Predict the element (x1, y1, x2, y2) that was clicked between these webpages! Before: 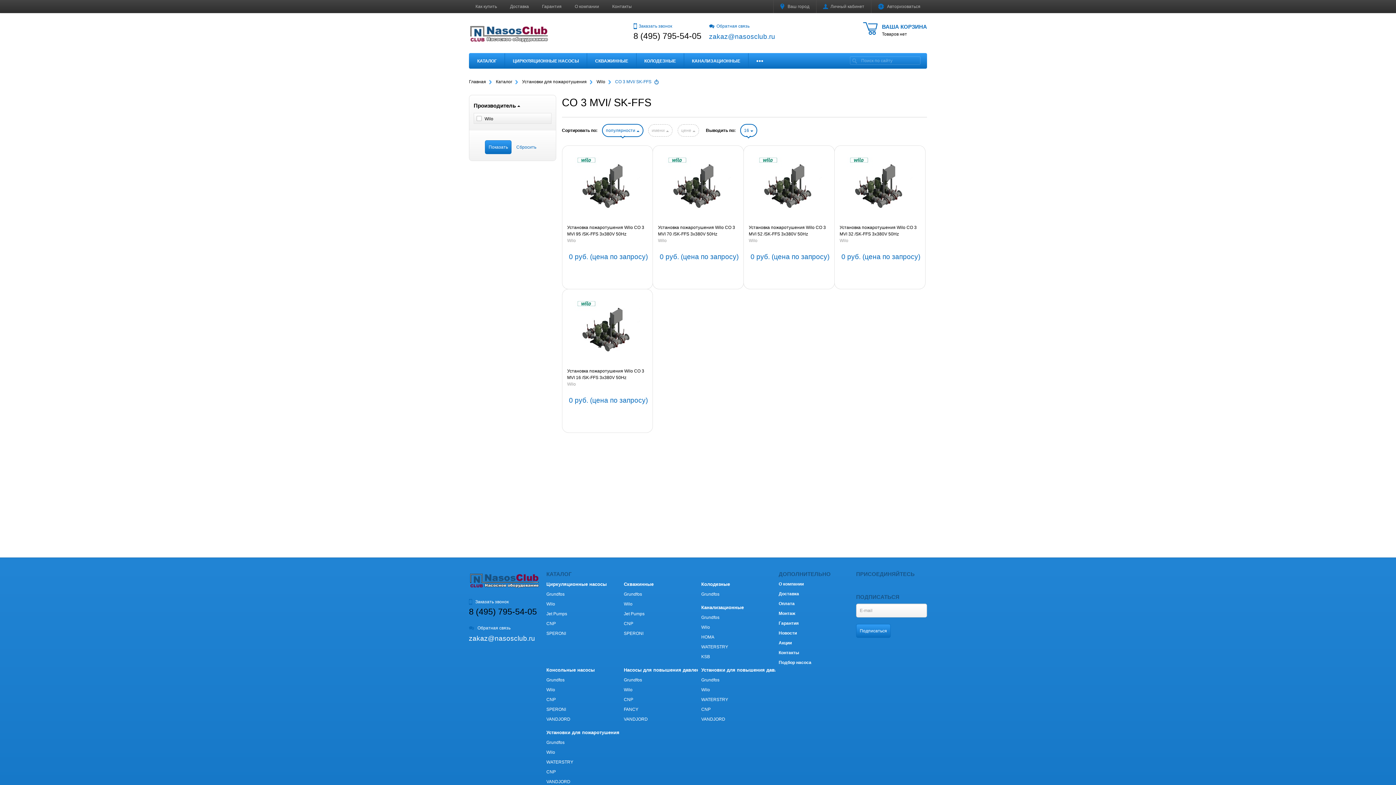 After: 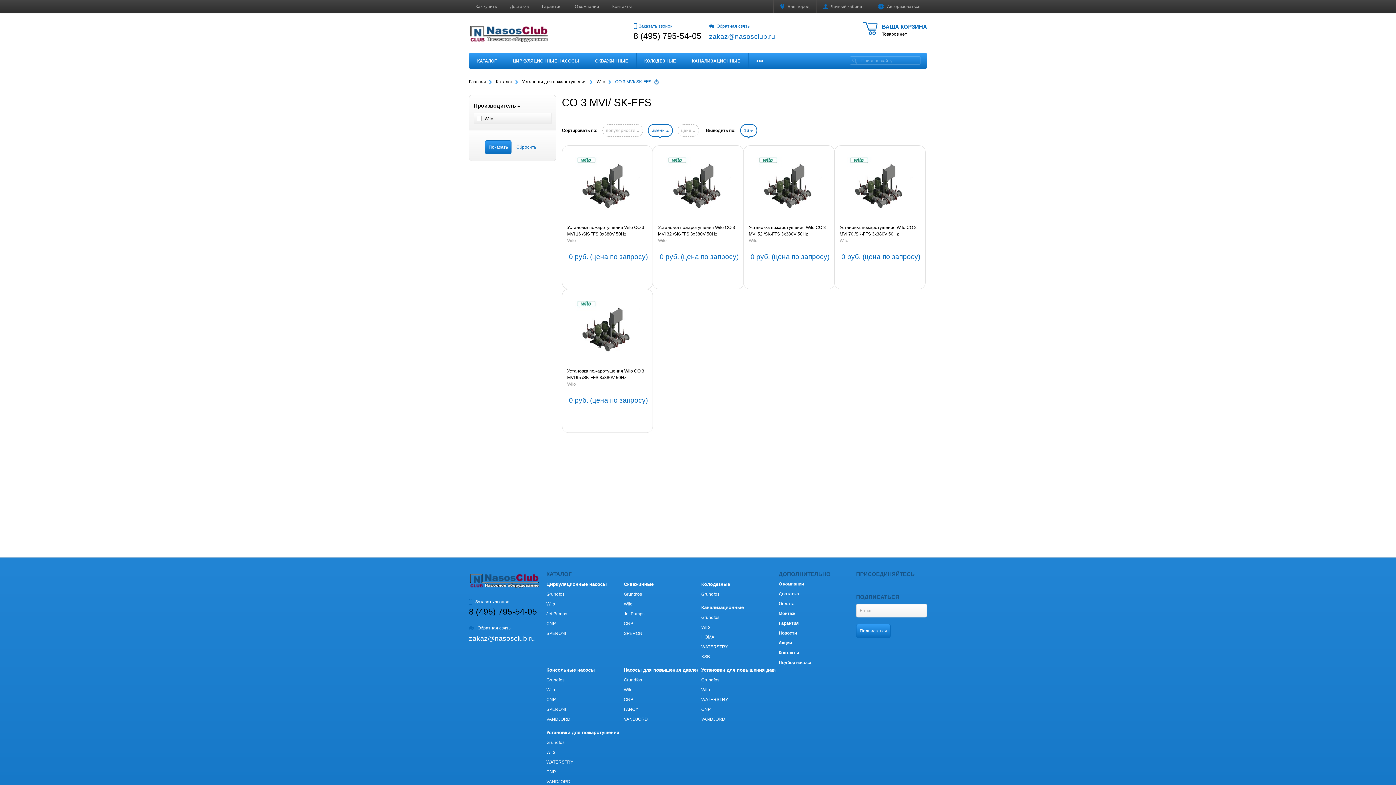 Action: label: имени  bbox: (648, 124, 672, 136)